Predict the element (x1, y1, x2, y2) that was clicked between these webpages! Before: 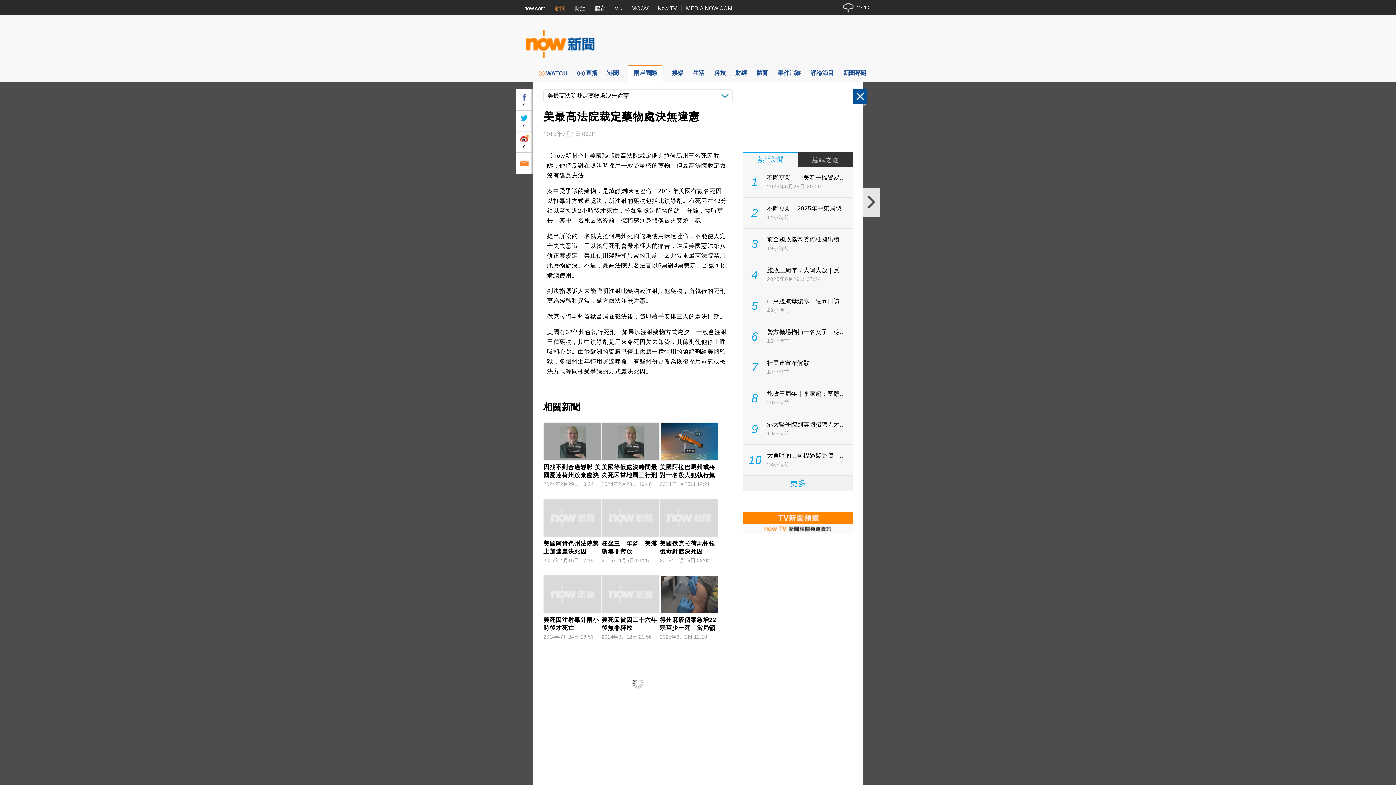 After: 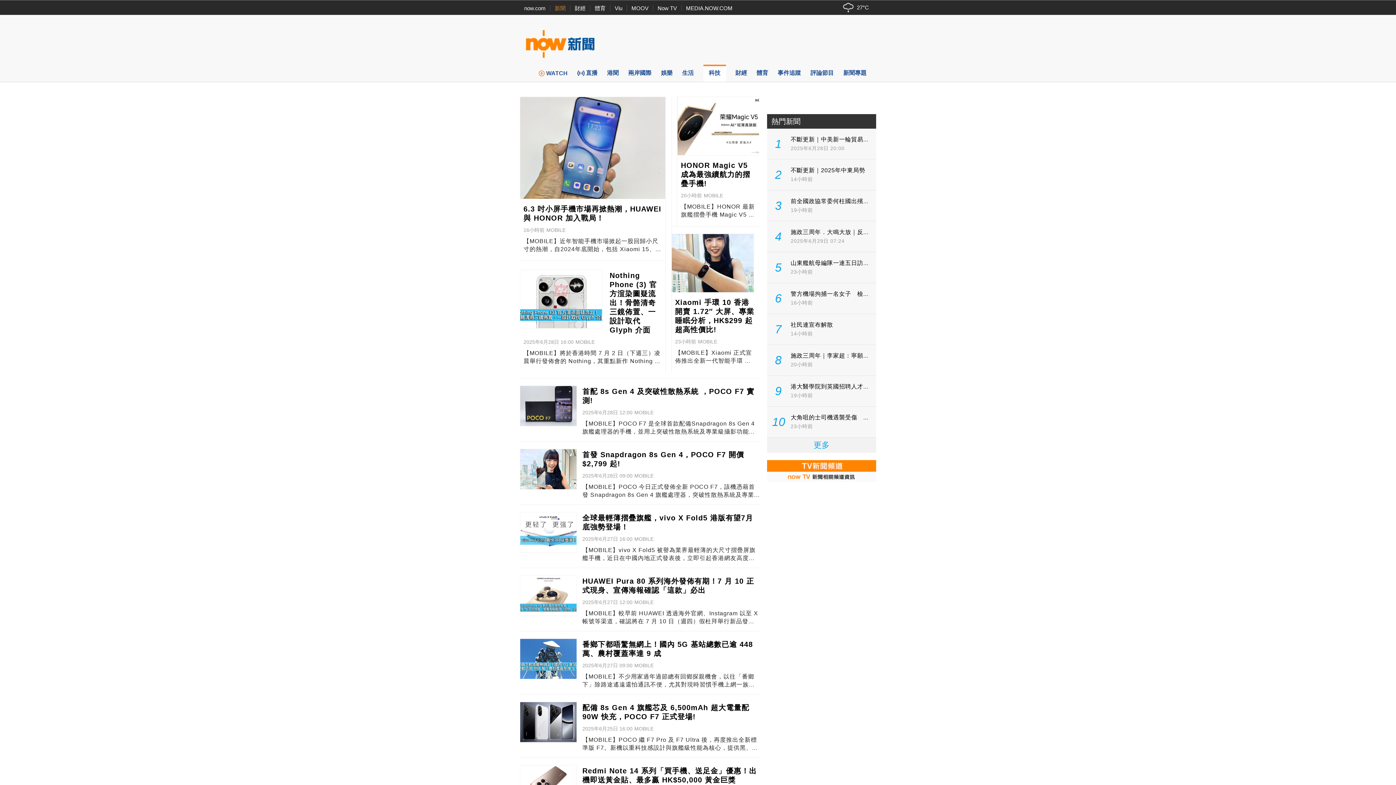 Action: label: 科技 bbox: (714, 64, 726, 81)